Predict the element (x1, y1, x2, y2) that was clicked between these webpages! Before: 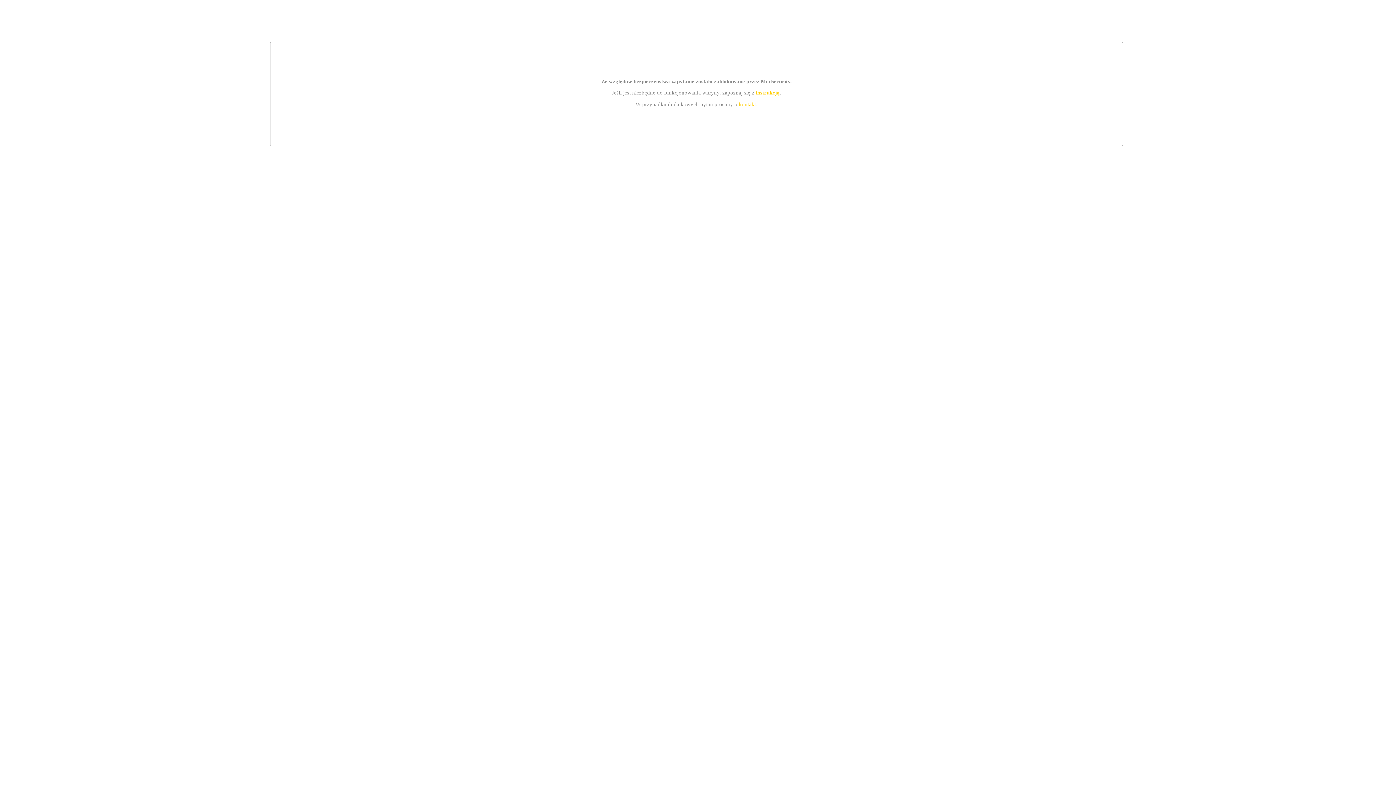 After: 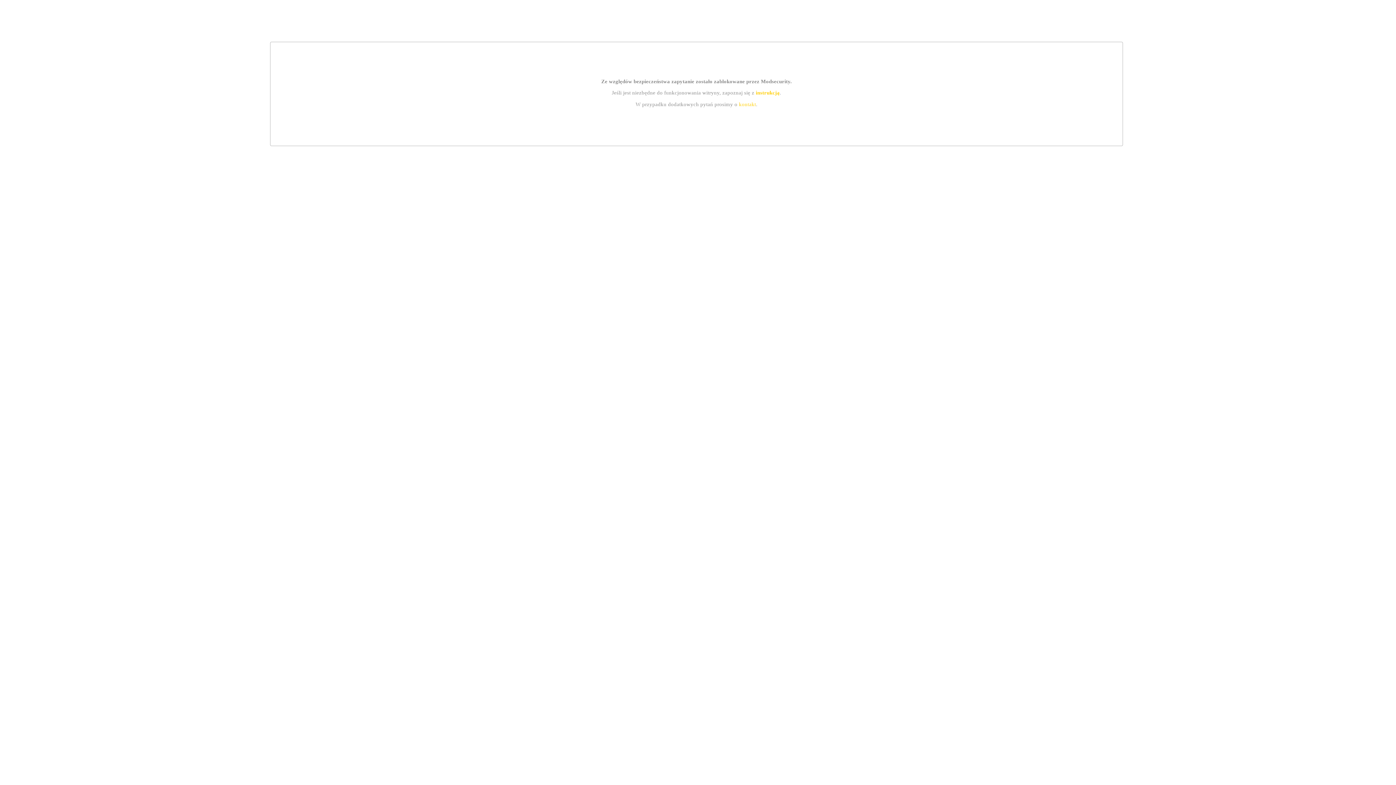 Action: bbox: (755, 89, 779, 95) label: instrukcją